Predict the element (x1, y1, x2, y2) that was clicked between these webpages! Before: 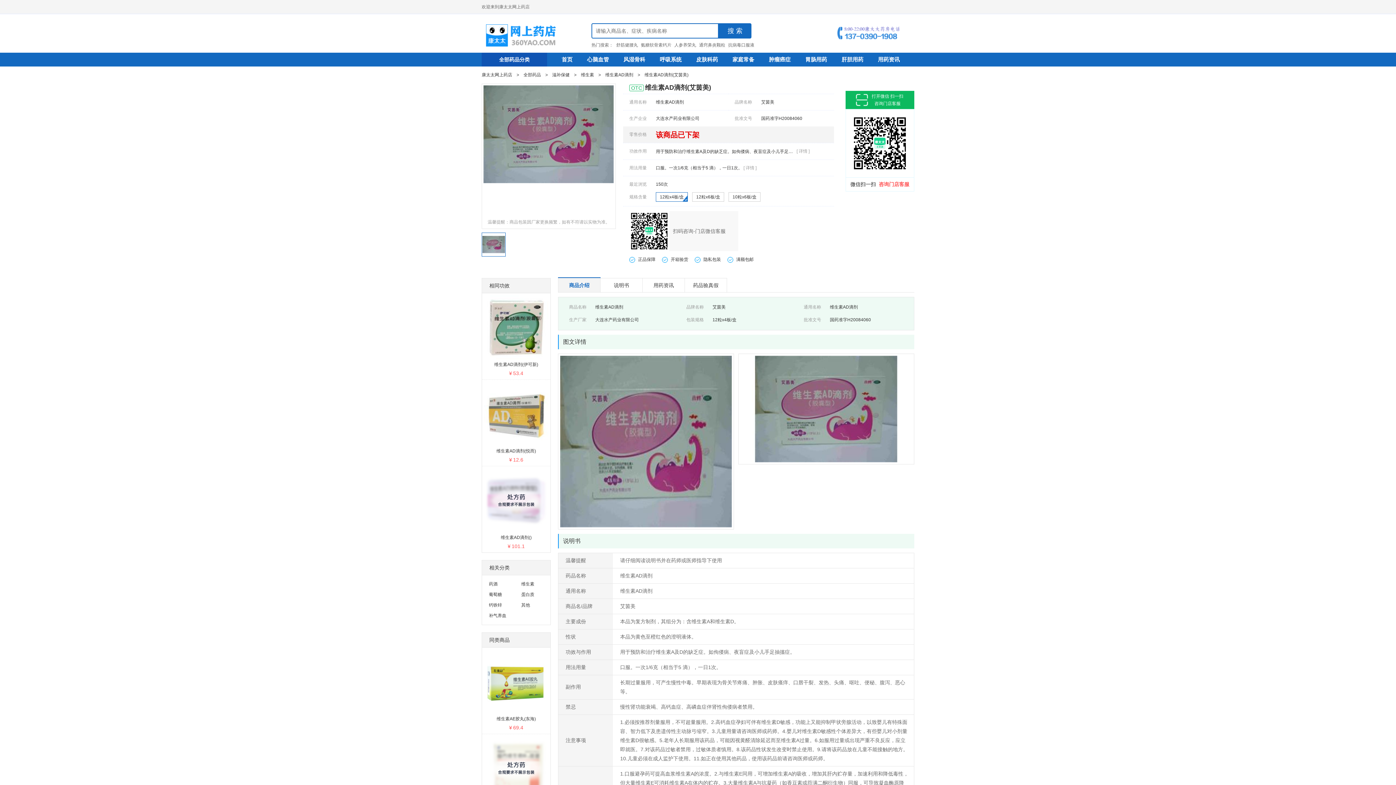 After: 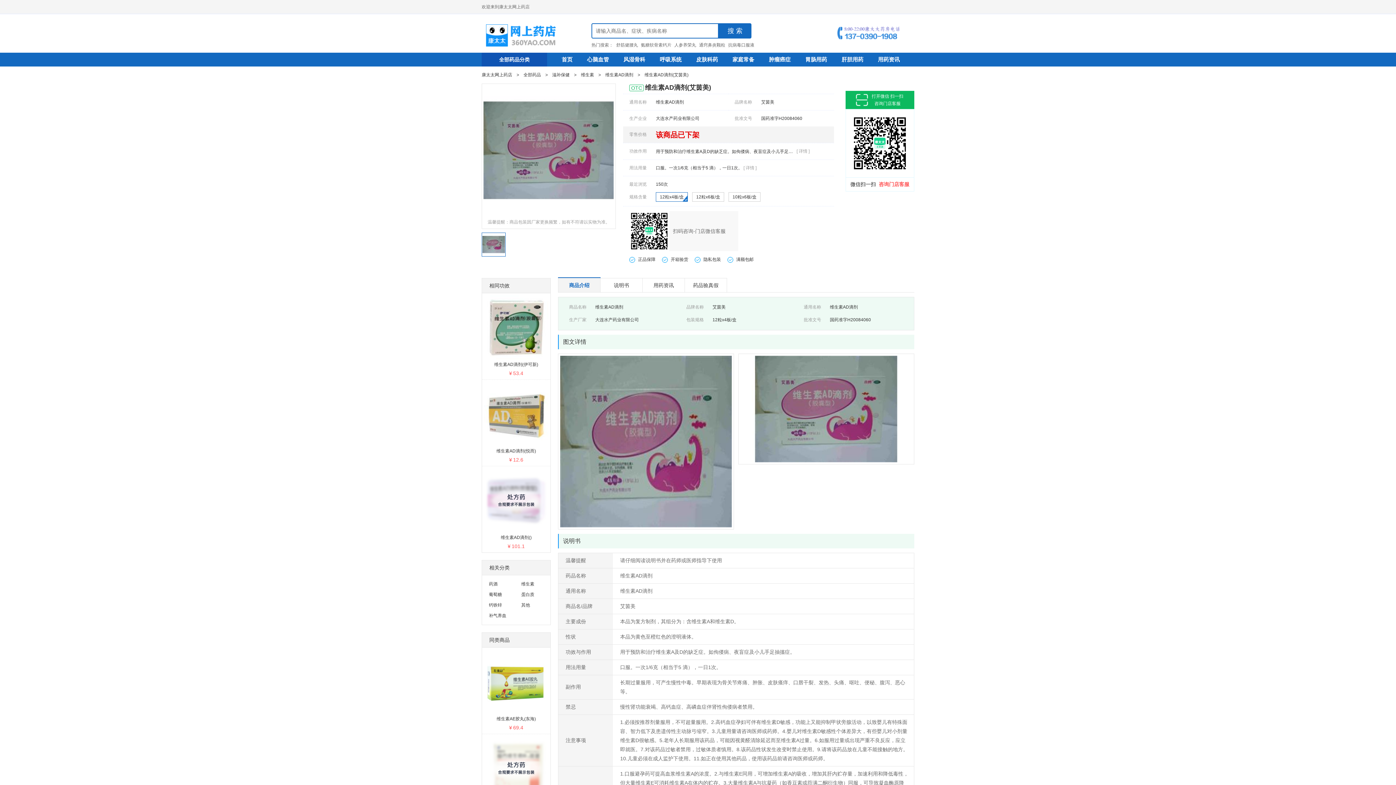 Action: bbox: (481, 232, 505, 256)